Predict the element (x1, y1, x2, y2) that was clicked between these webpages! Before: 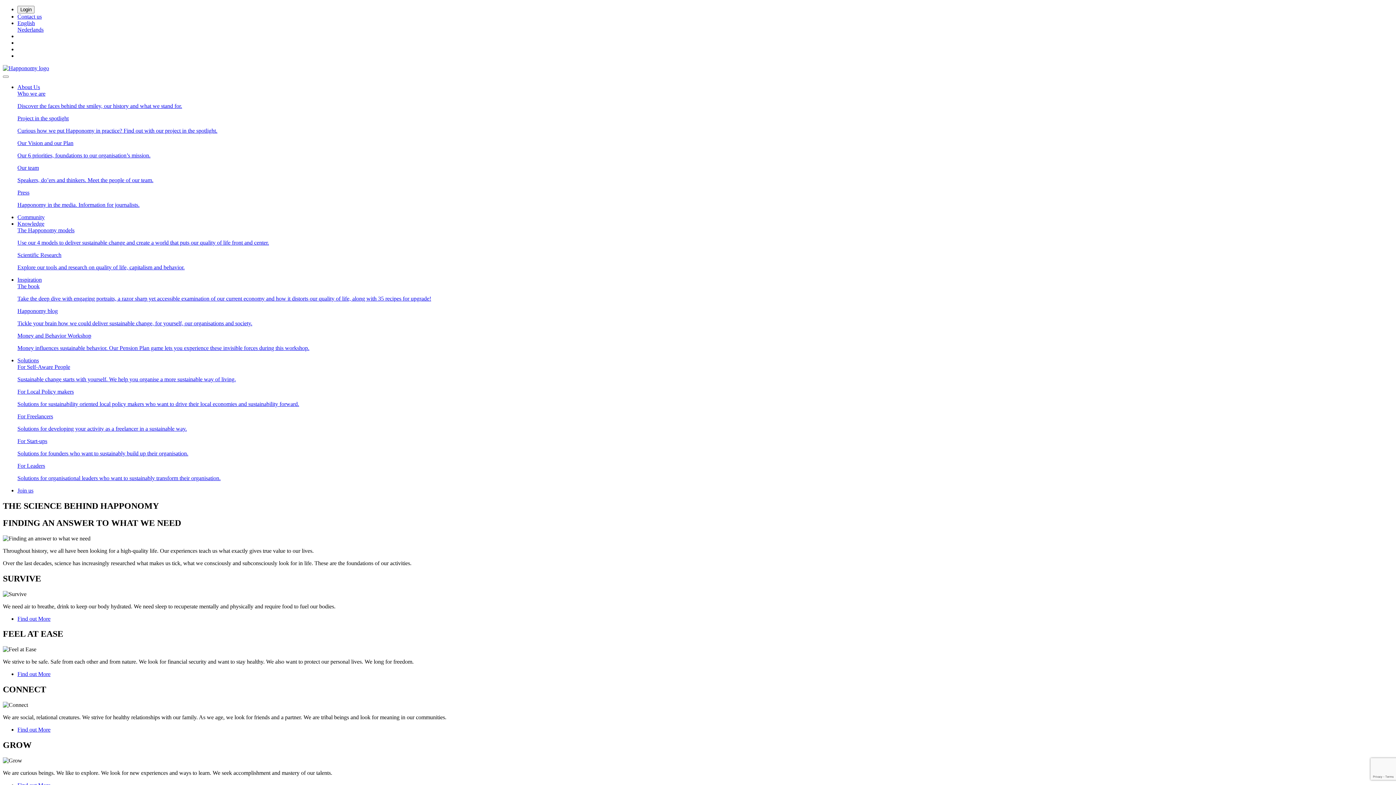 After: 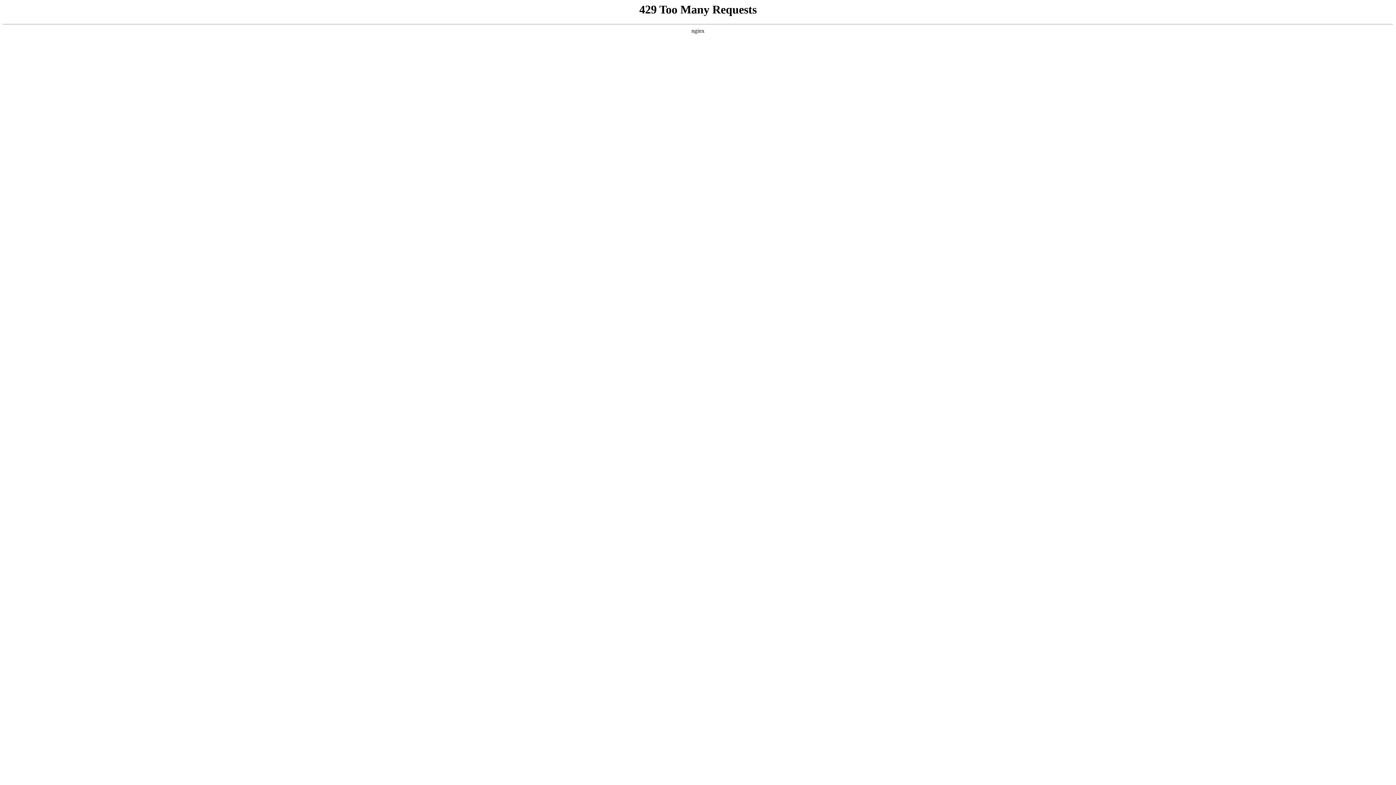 Action: label: Find out More bbox: (17, 615, 50, 622)